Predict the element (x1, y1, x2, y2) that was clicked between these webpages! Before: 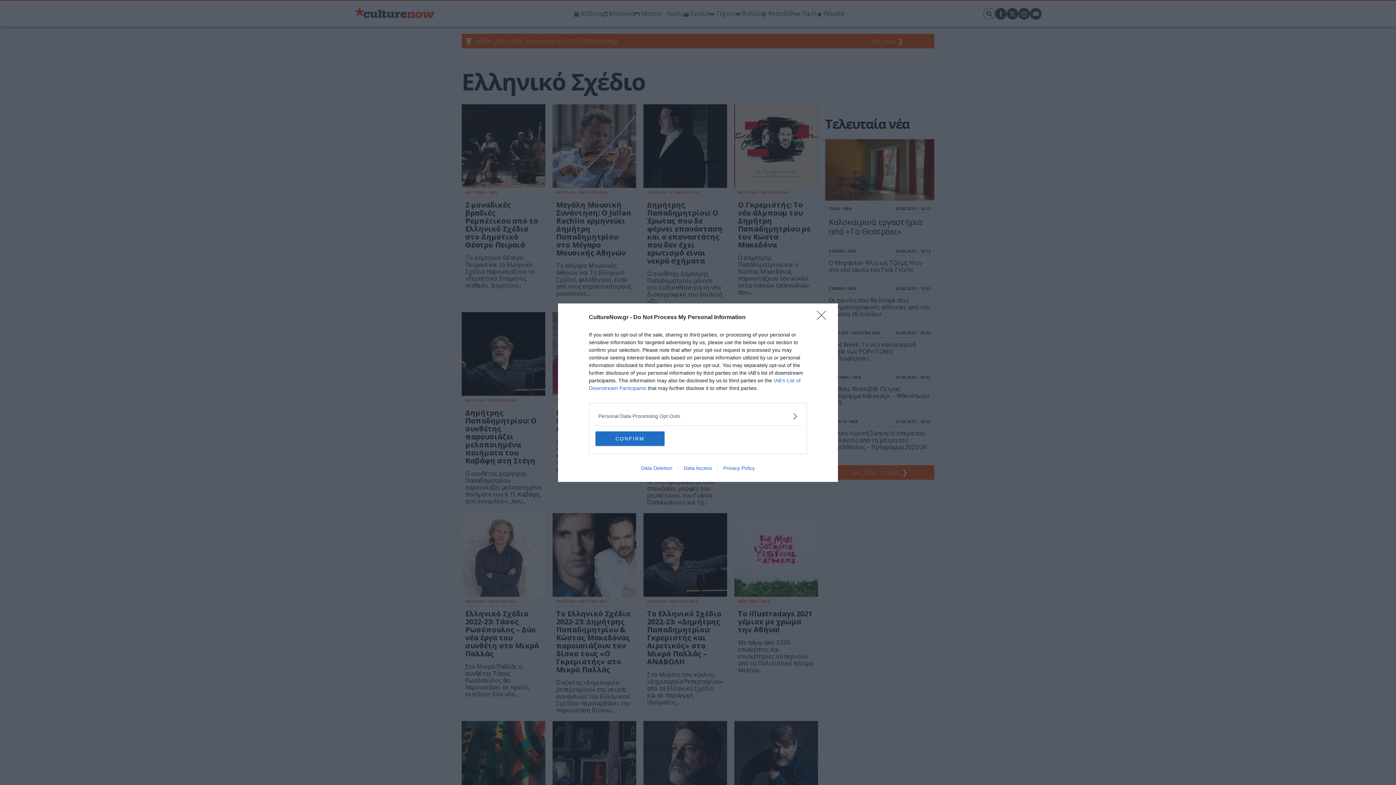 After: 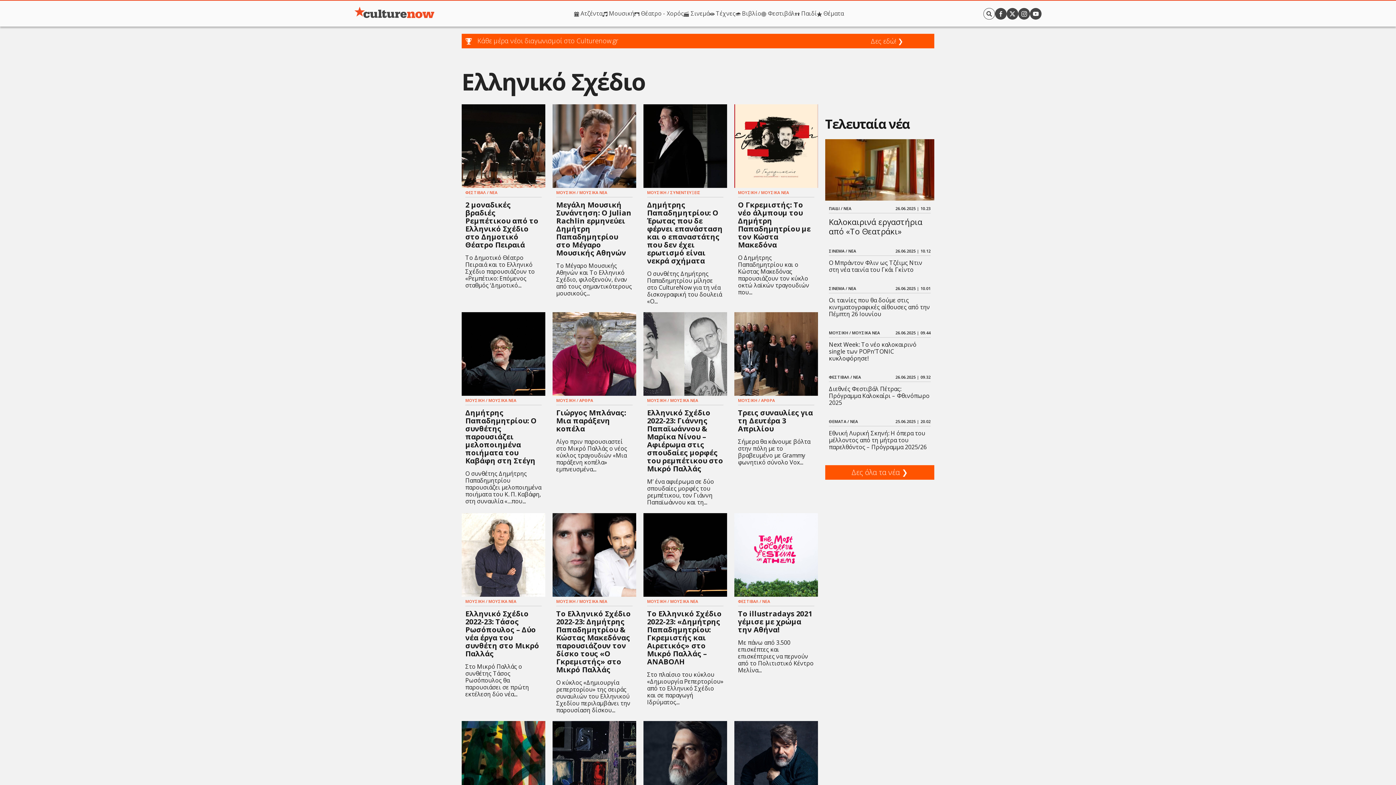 Action: bbox: (595, 431, 664, 446) label: CONFIRM